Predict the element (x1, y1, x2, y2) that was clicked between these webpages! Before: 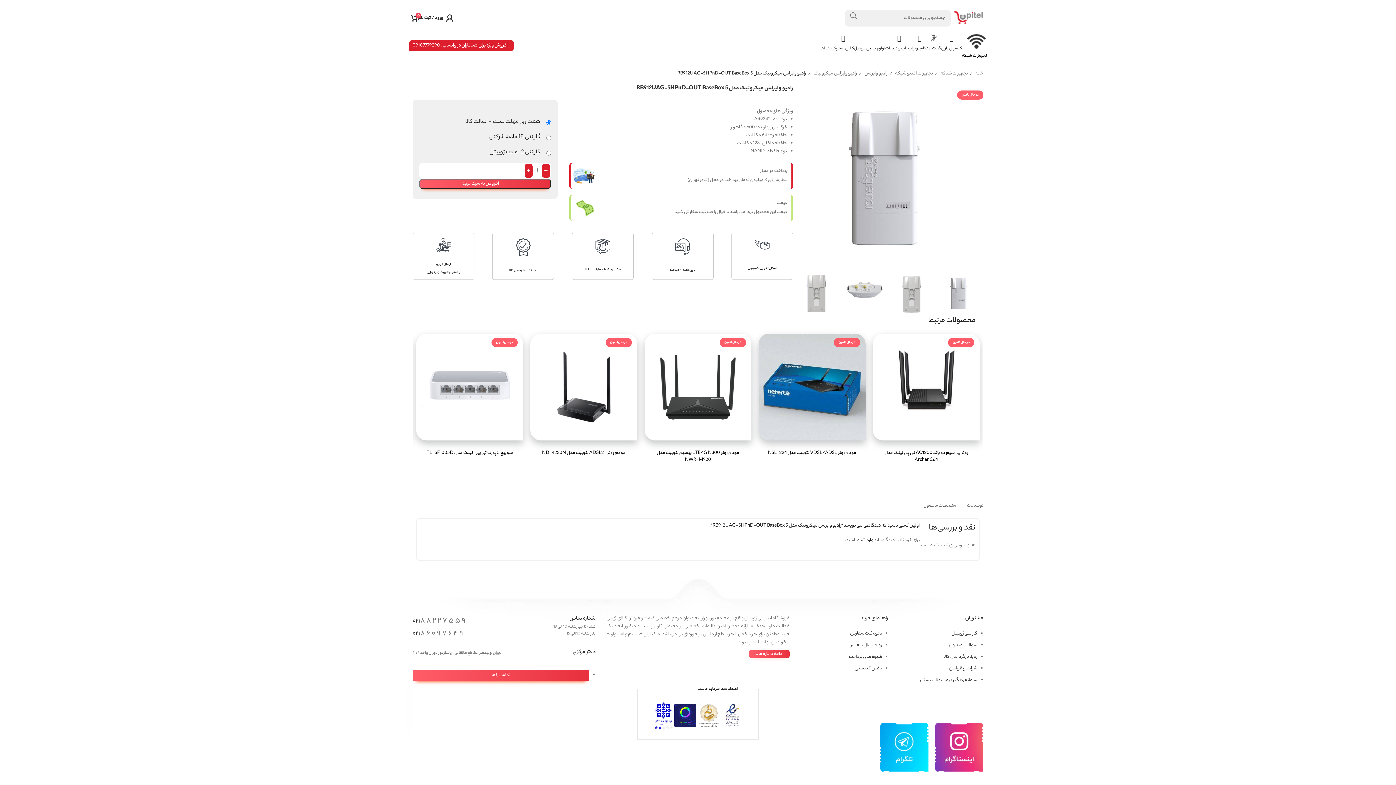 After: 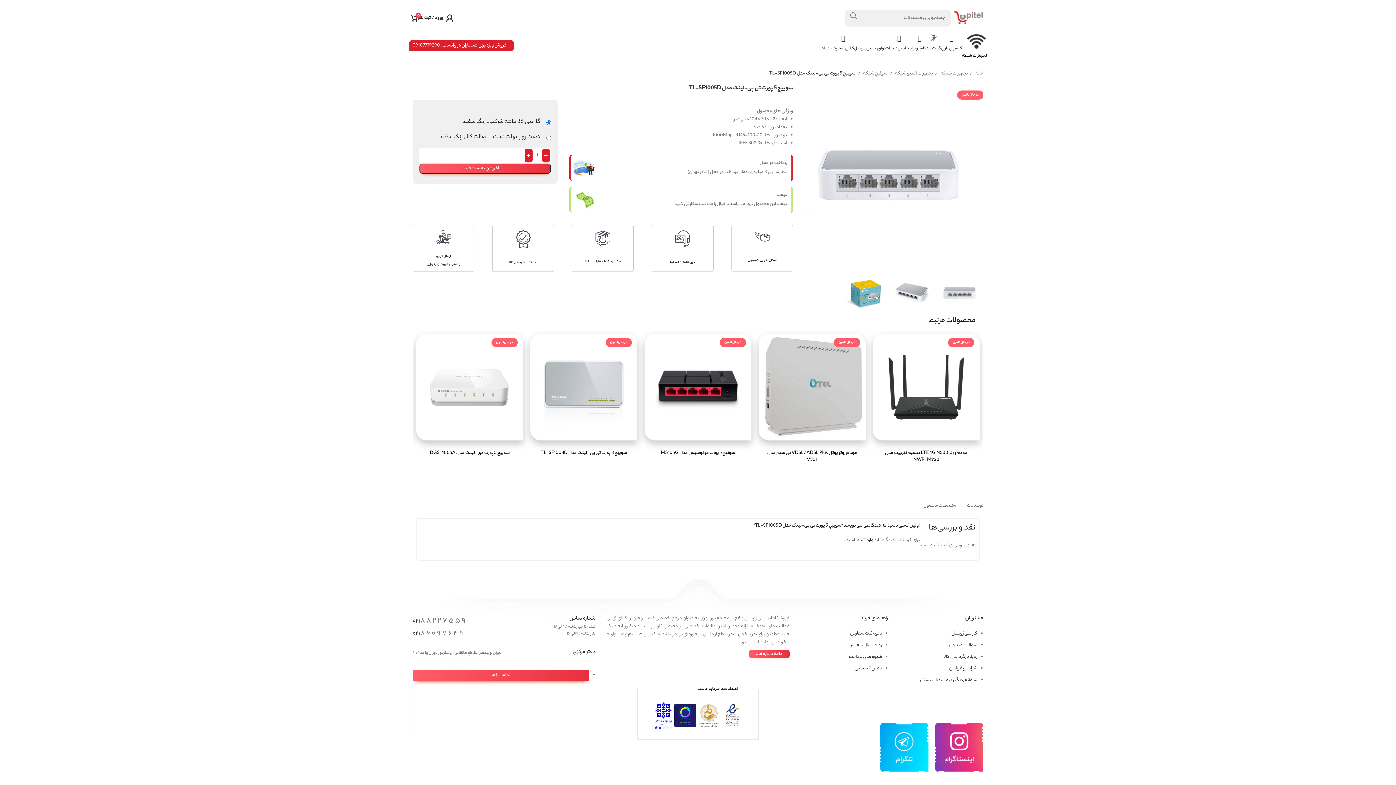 Action: bbox: (416, 333, 523, 440) label: در حال تامین